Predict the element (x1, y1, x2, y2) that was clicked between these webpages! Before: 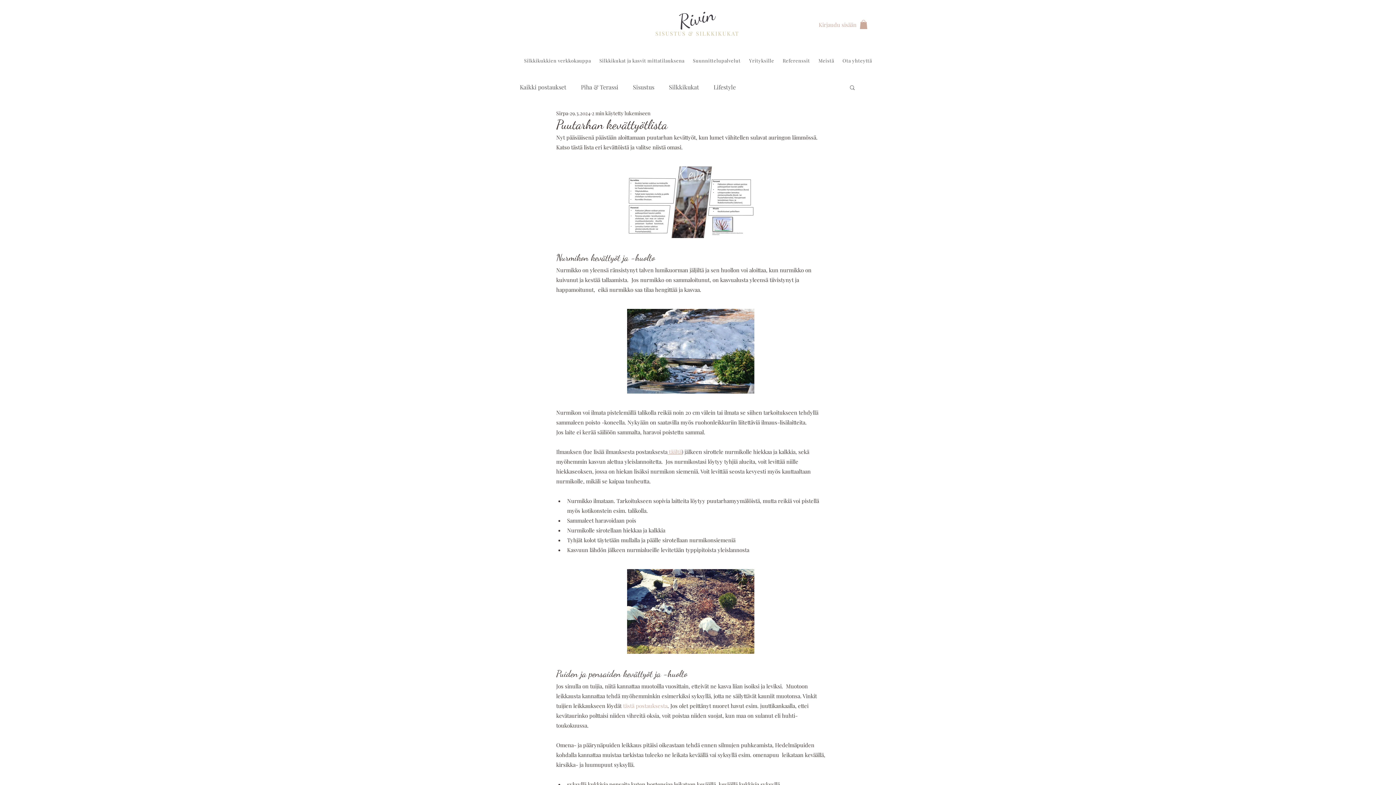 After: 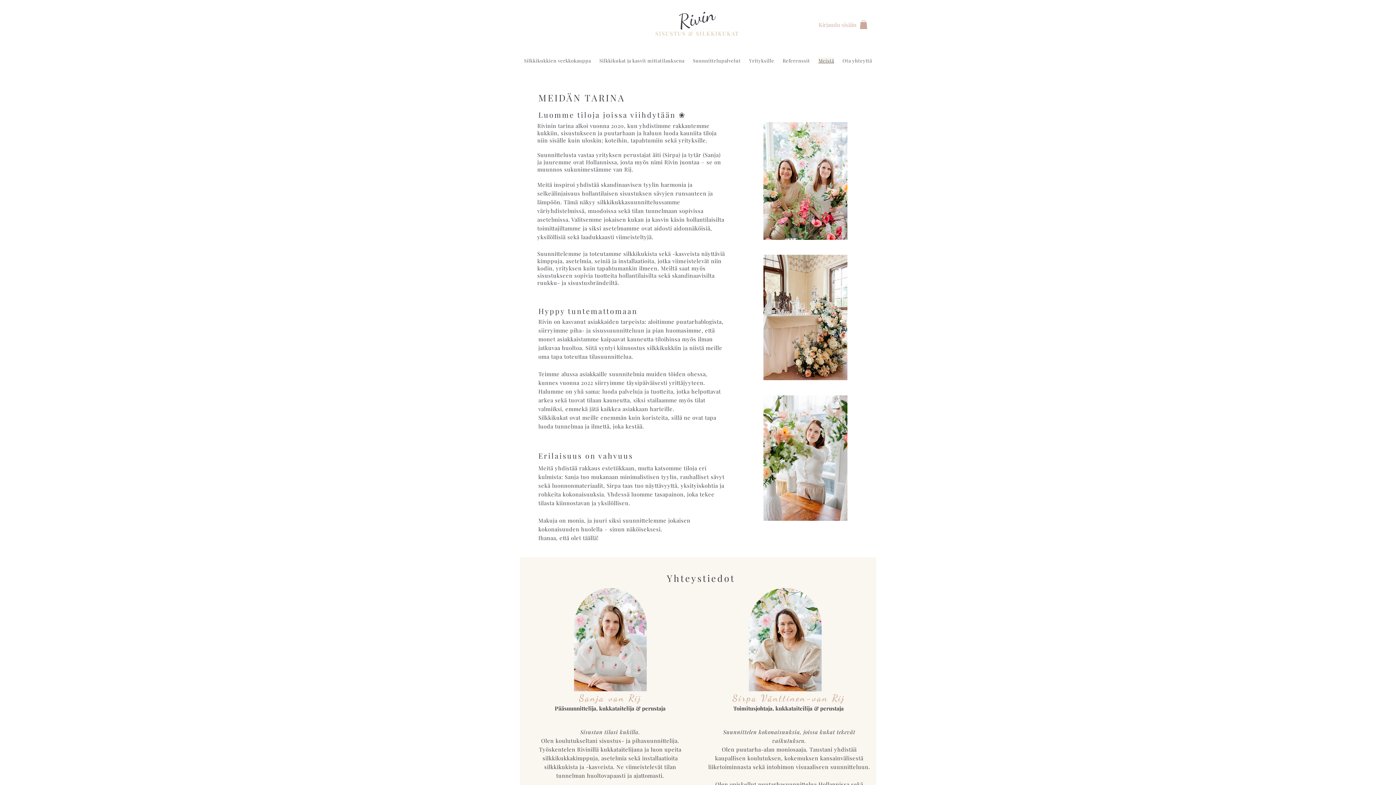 Action: bbox: (814, 53, 838, 67) label: Meistä